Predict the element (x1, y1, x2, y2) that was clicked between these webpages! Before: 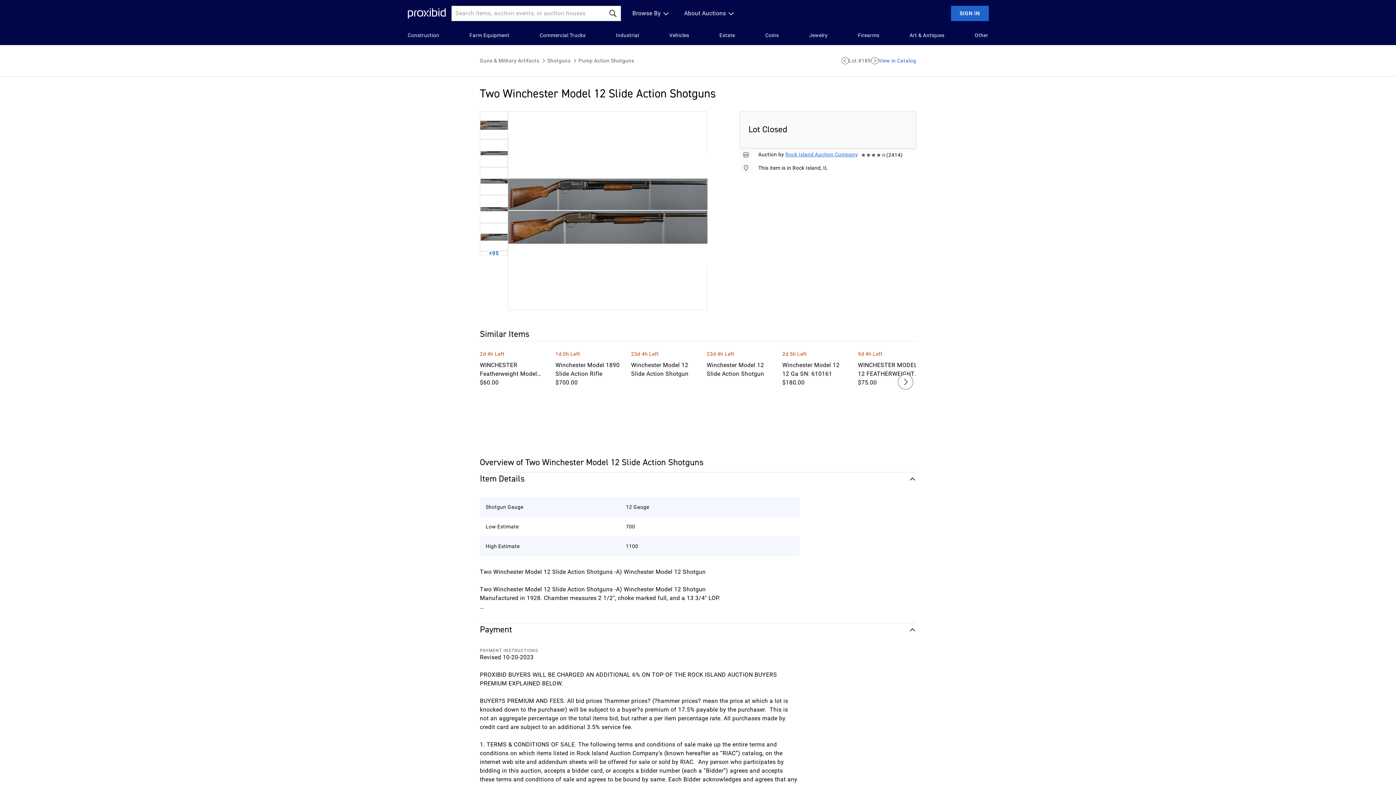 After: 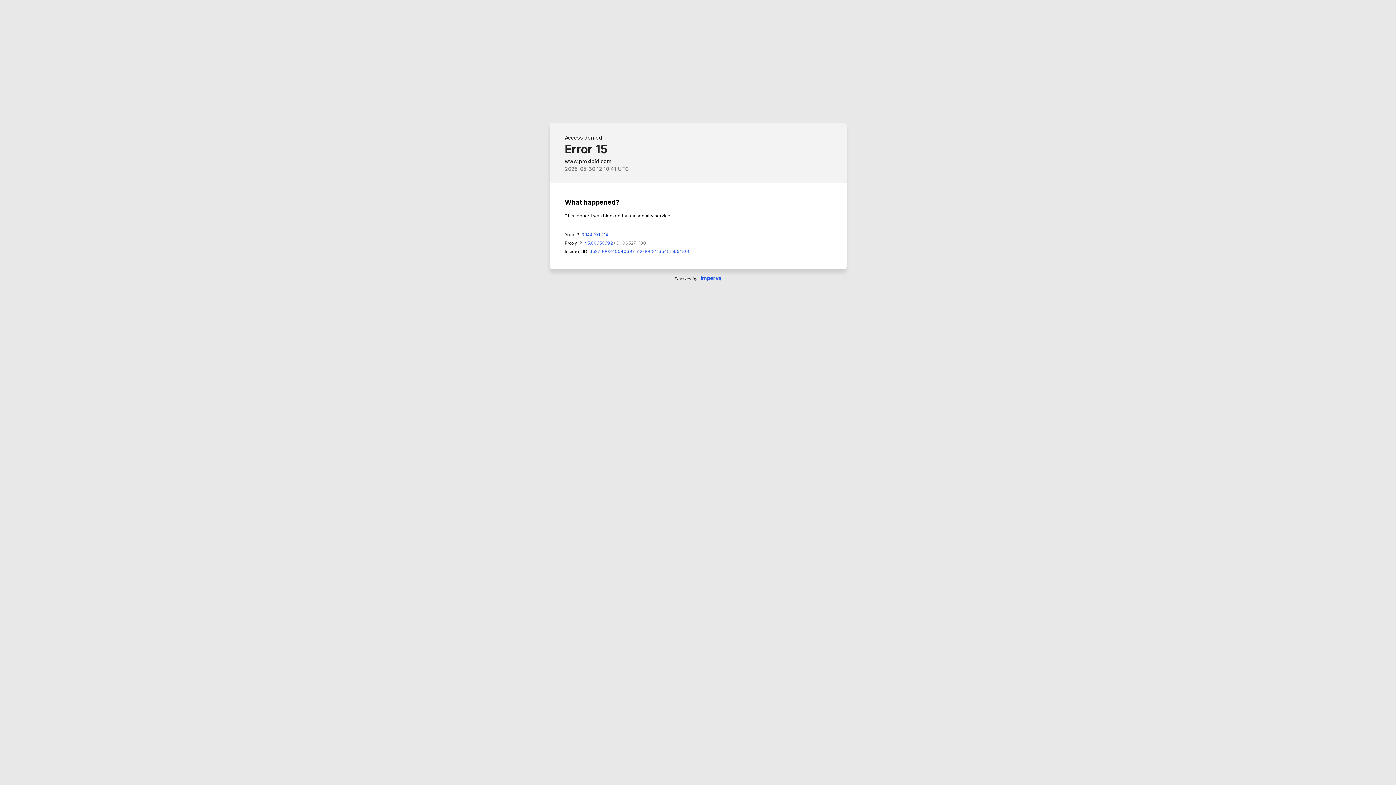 Action: bbox: (616, 31, 639, 39) label: Industrial